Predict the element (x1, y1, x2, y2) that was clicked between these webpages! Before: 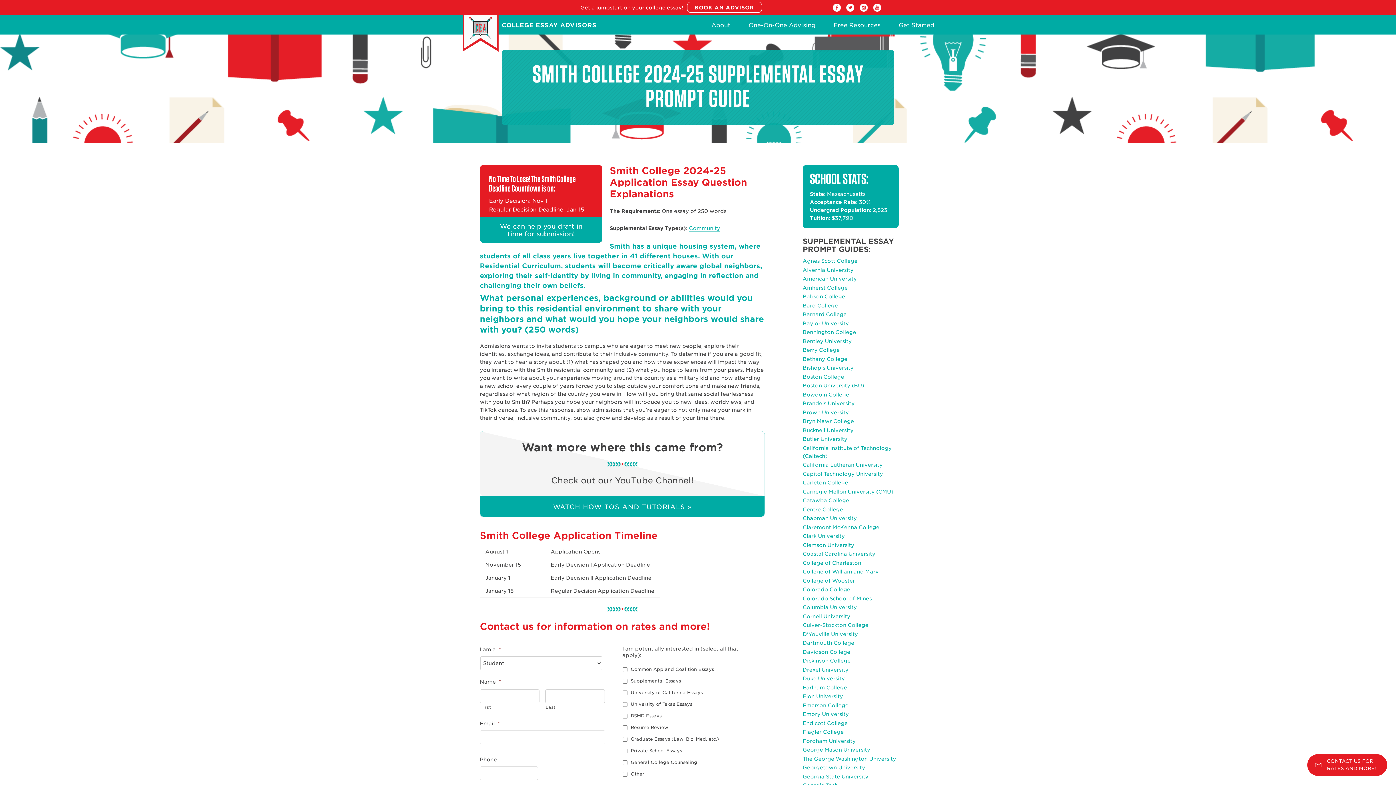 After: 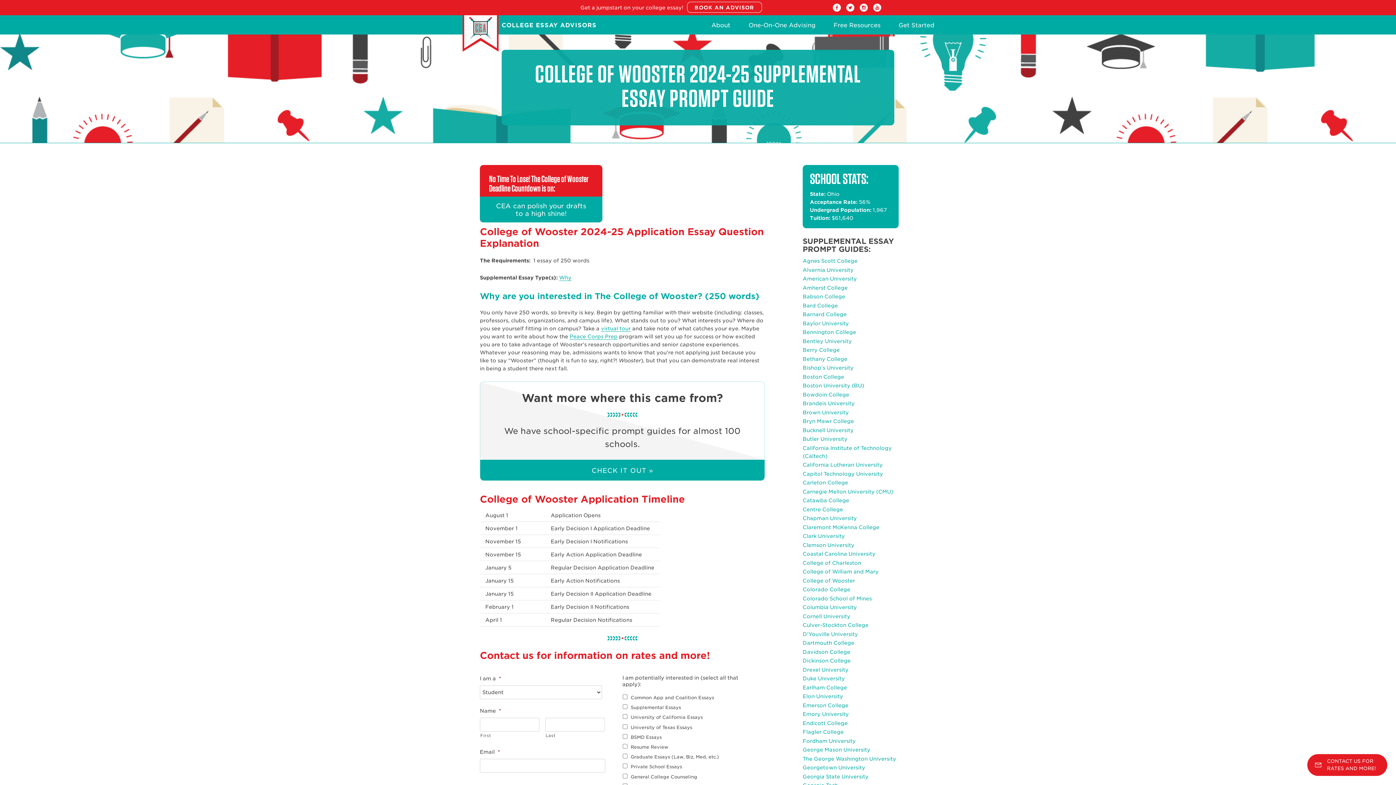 Action: bbox: (802, 578, 855, 583) label: College of Wooster